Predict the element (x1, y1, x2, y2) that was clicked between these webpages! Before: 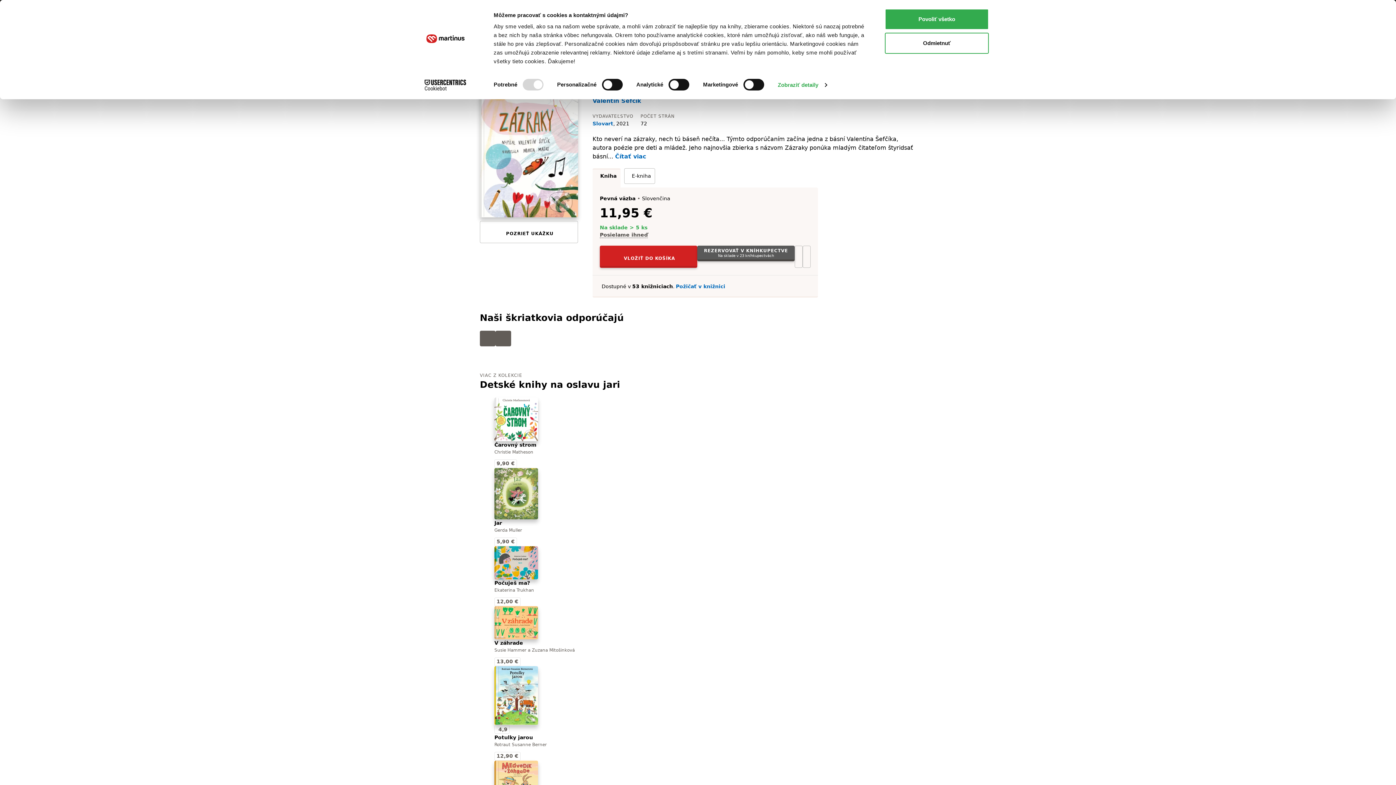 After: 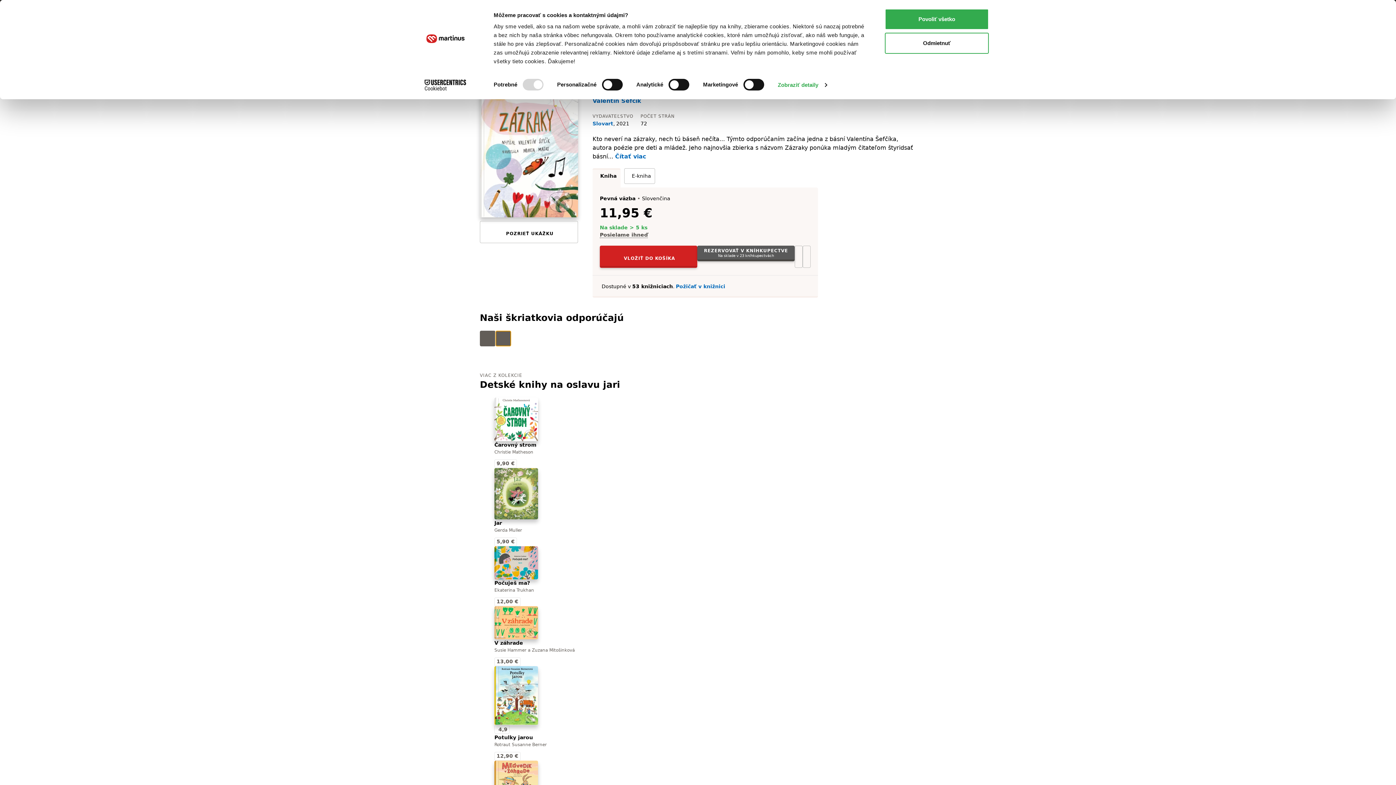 Action: label: ĎALŠIE bbox: (495, 330, 511, 346)